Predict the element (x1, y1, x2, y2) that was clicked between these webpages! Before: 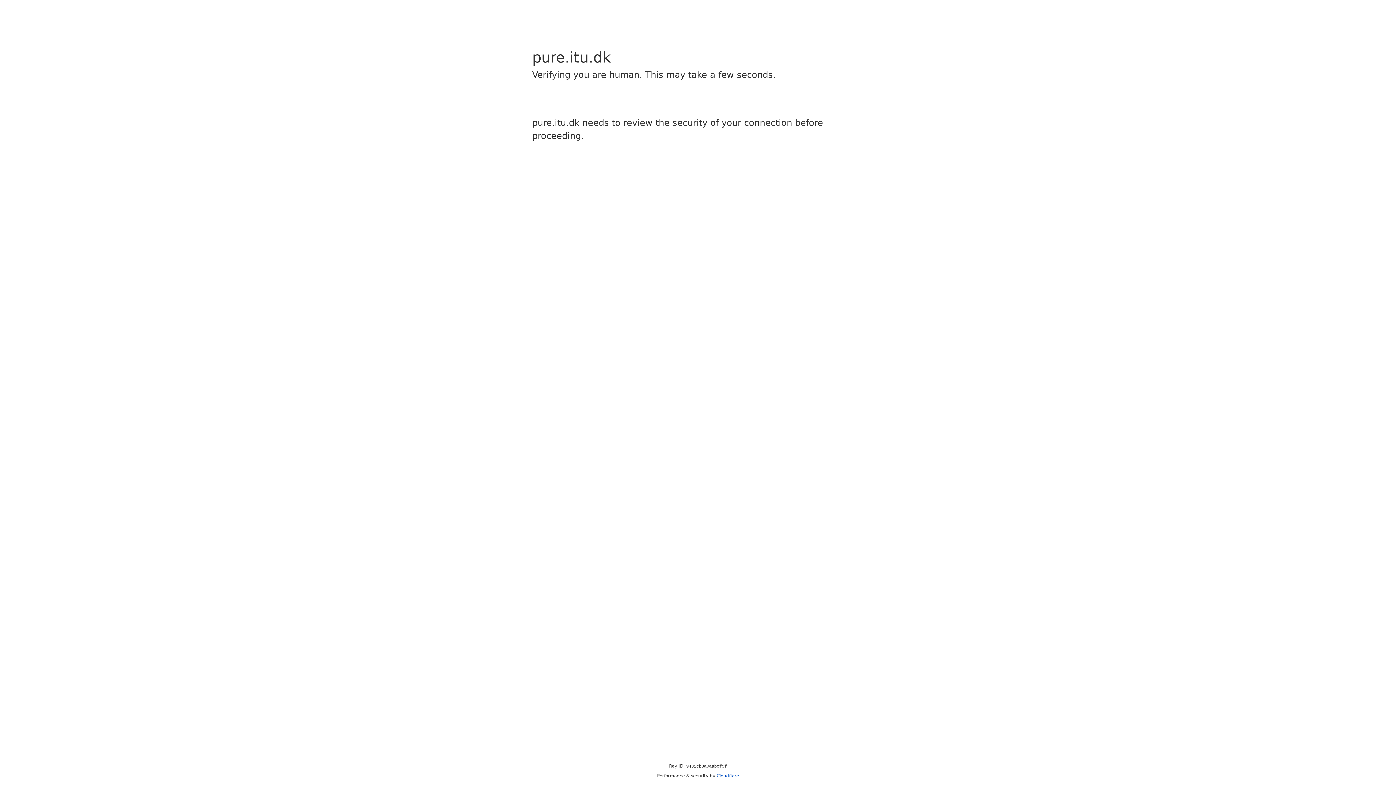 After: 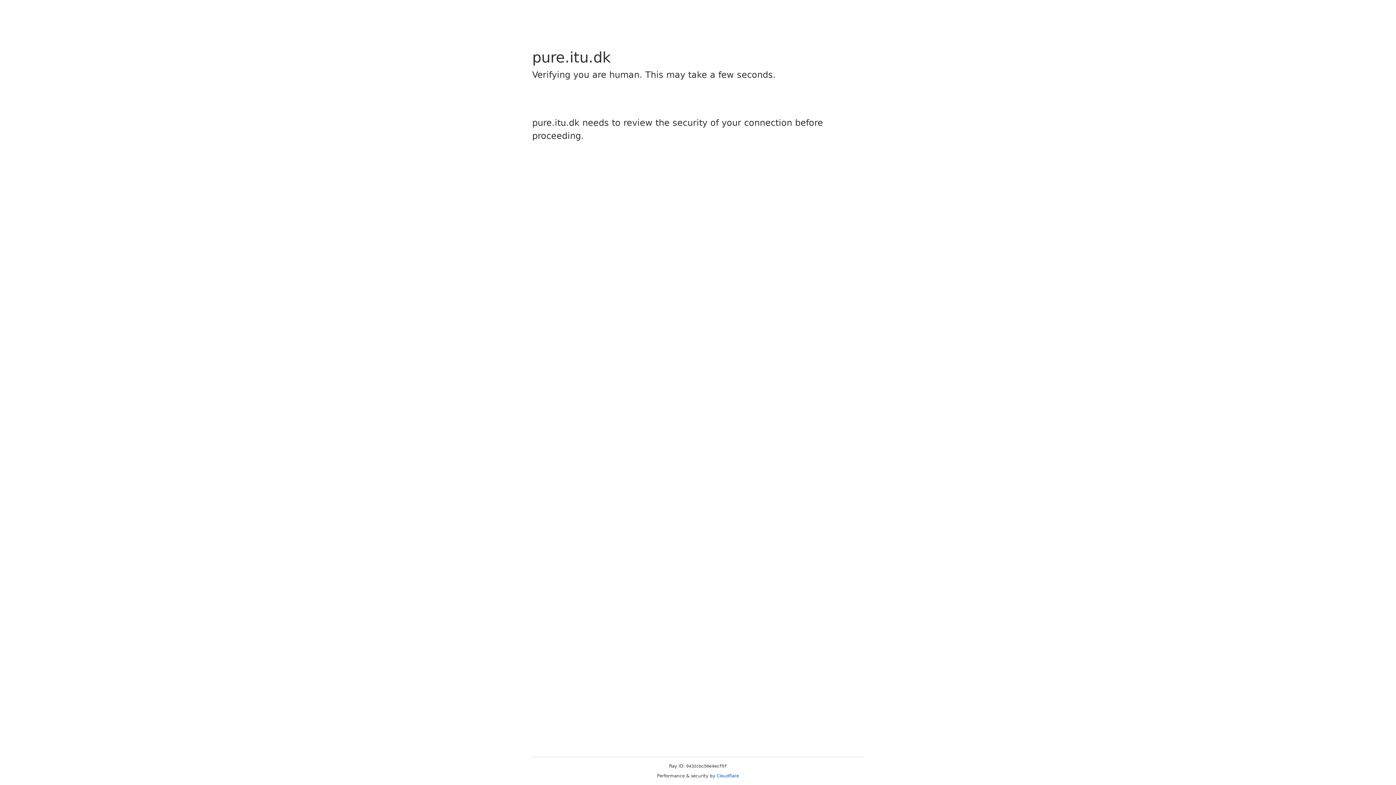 Action: label: Cloudflare bbox: (716, 773, 739, 778)